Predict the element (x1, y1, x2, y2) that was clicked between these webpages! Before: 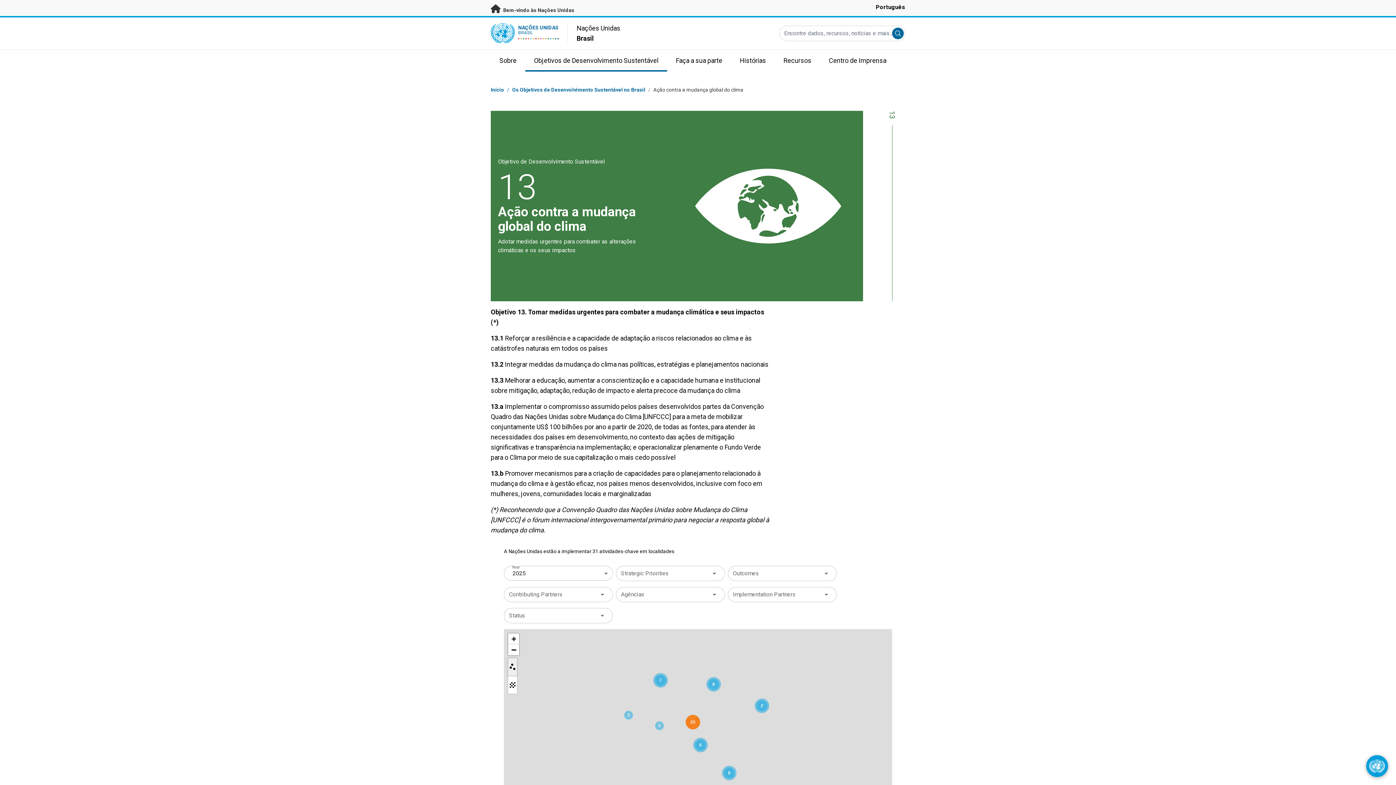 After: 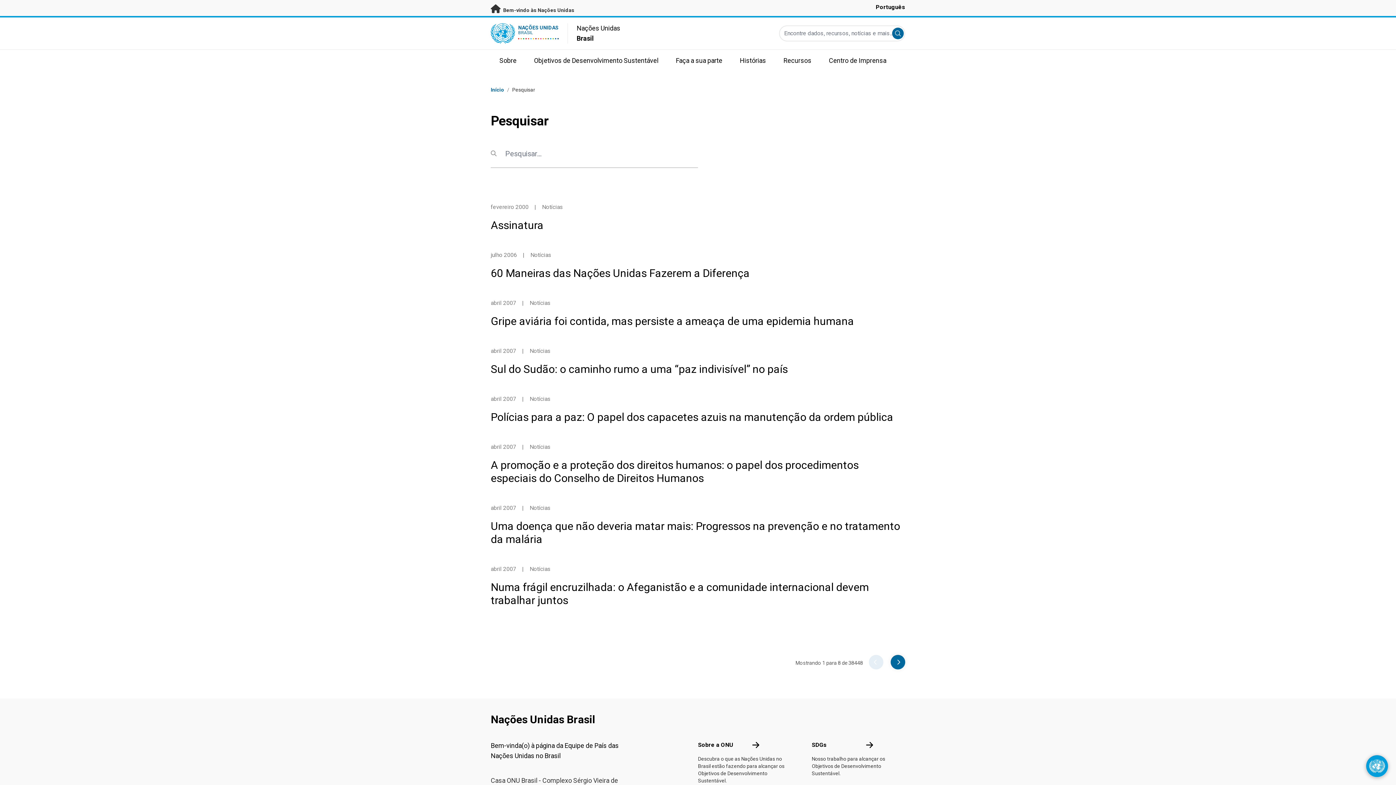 Action: bbox: (892, 27, 904, 39) label: Submit search